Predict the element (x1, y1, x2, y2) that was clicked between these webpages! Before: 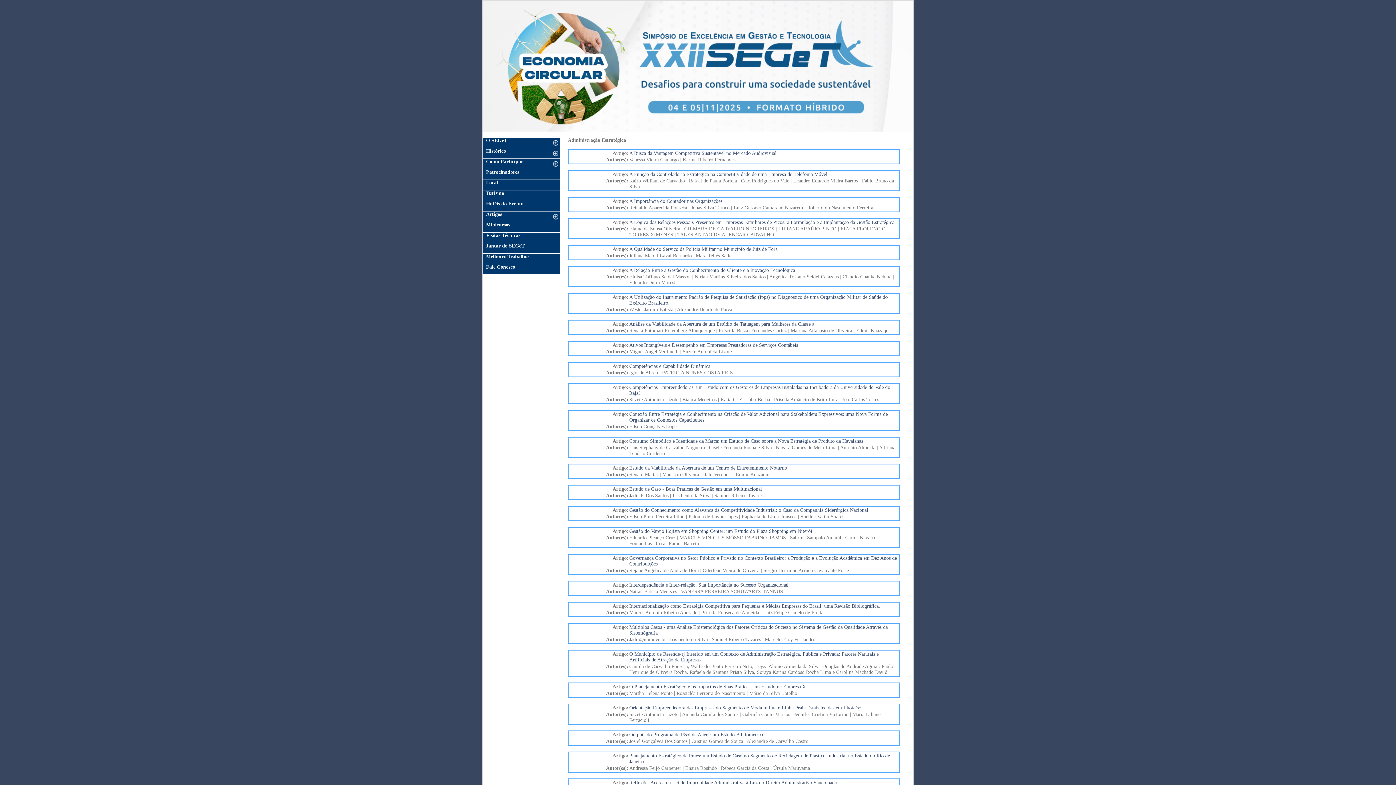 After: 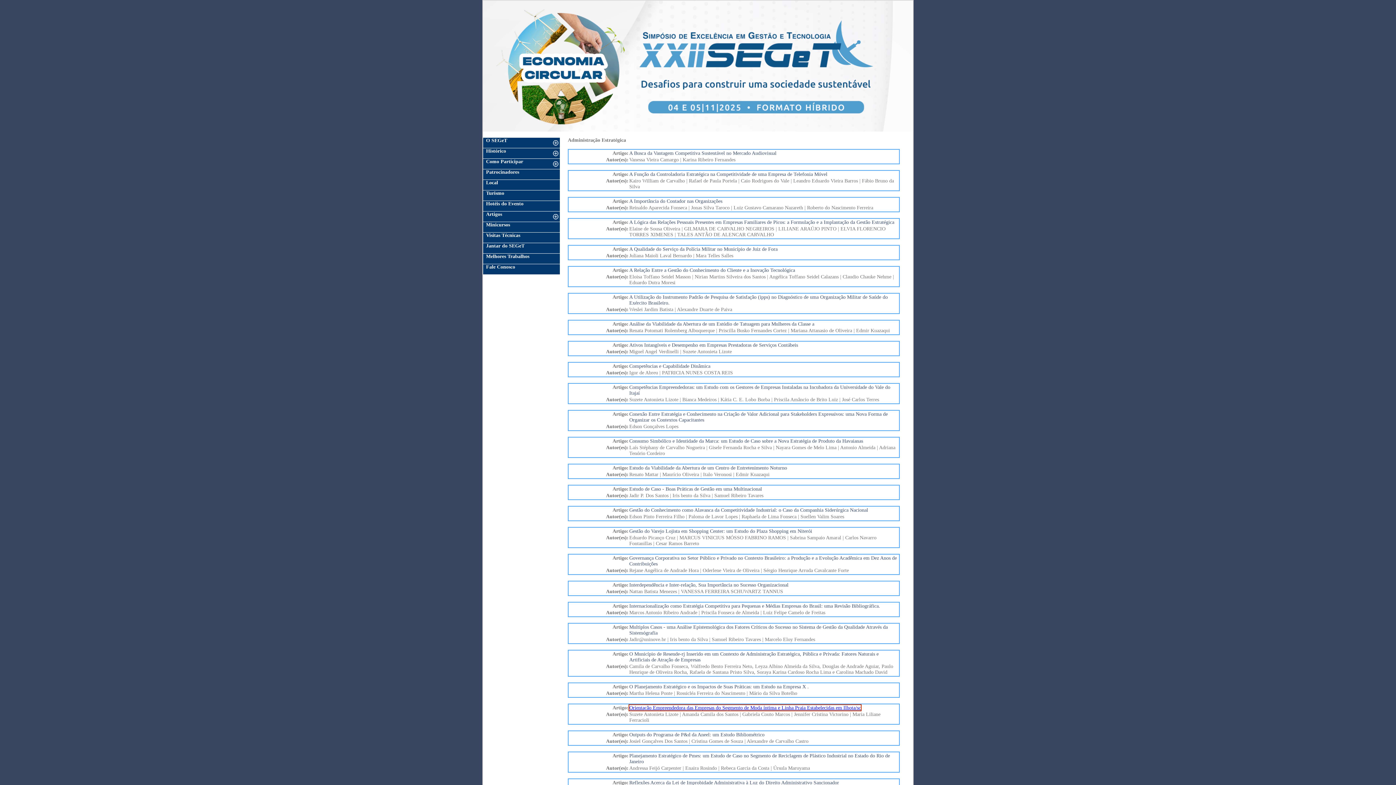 Action: label: Orientação Empreendedora das Empresas do Segmento de Moda íntima e Linha Praia Estabelecidas em Ilhota/sc bbox: (629, 705, 861, 710)